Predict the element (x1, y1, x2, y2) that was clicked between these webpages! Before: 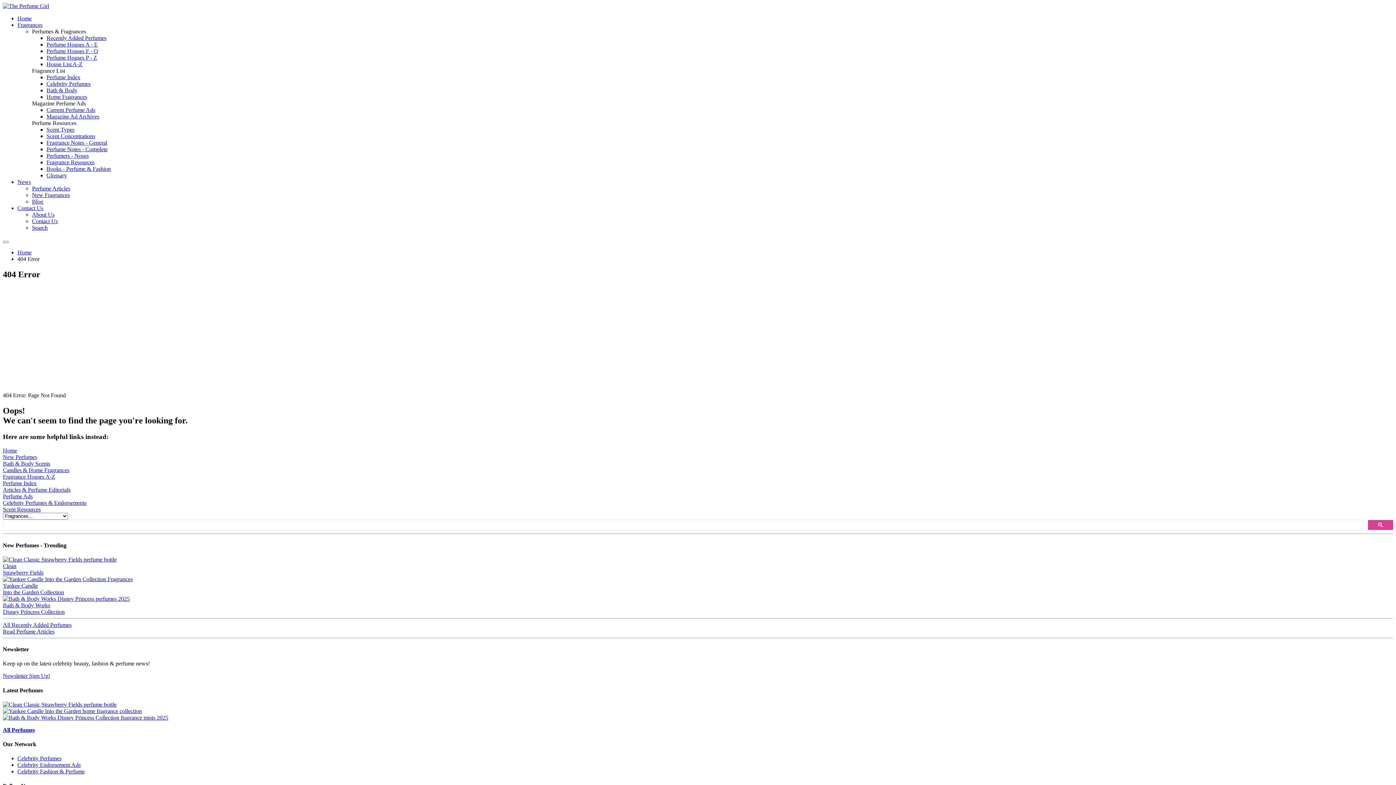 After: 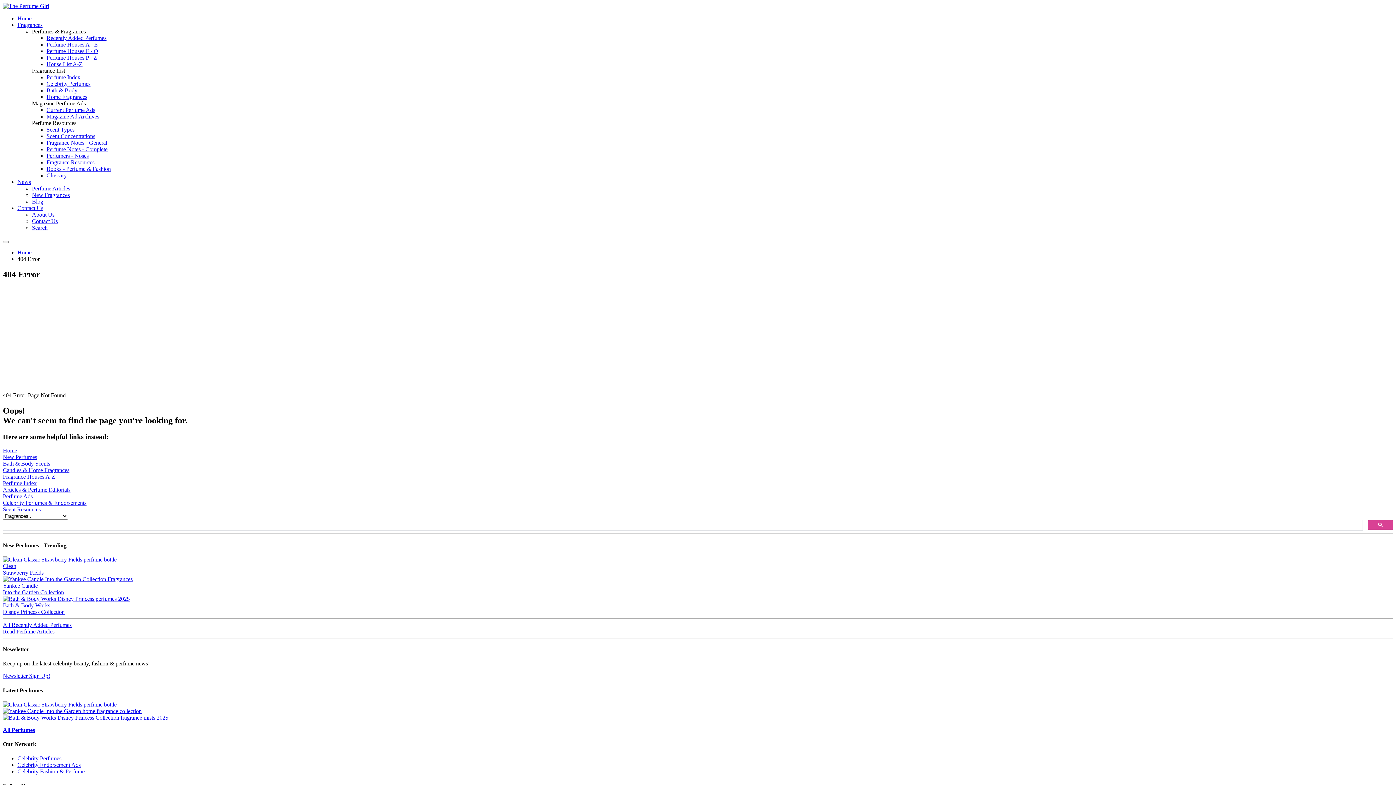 Action: label: Glossary bbox: (46, 172, 66, 178)